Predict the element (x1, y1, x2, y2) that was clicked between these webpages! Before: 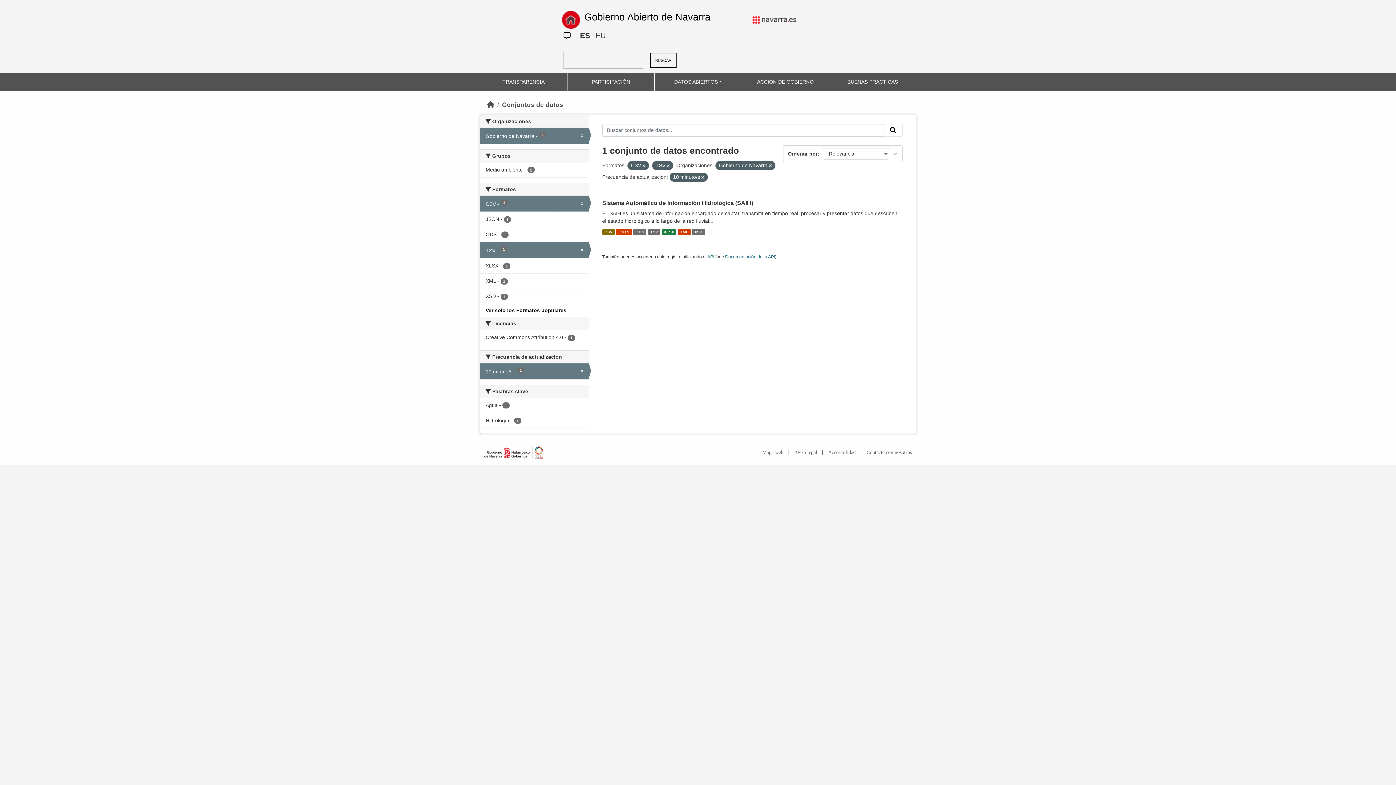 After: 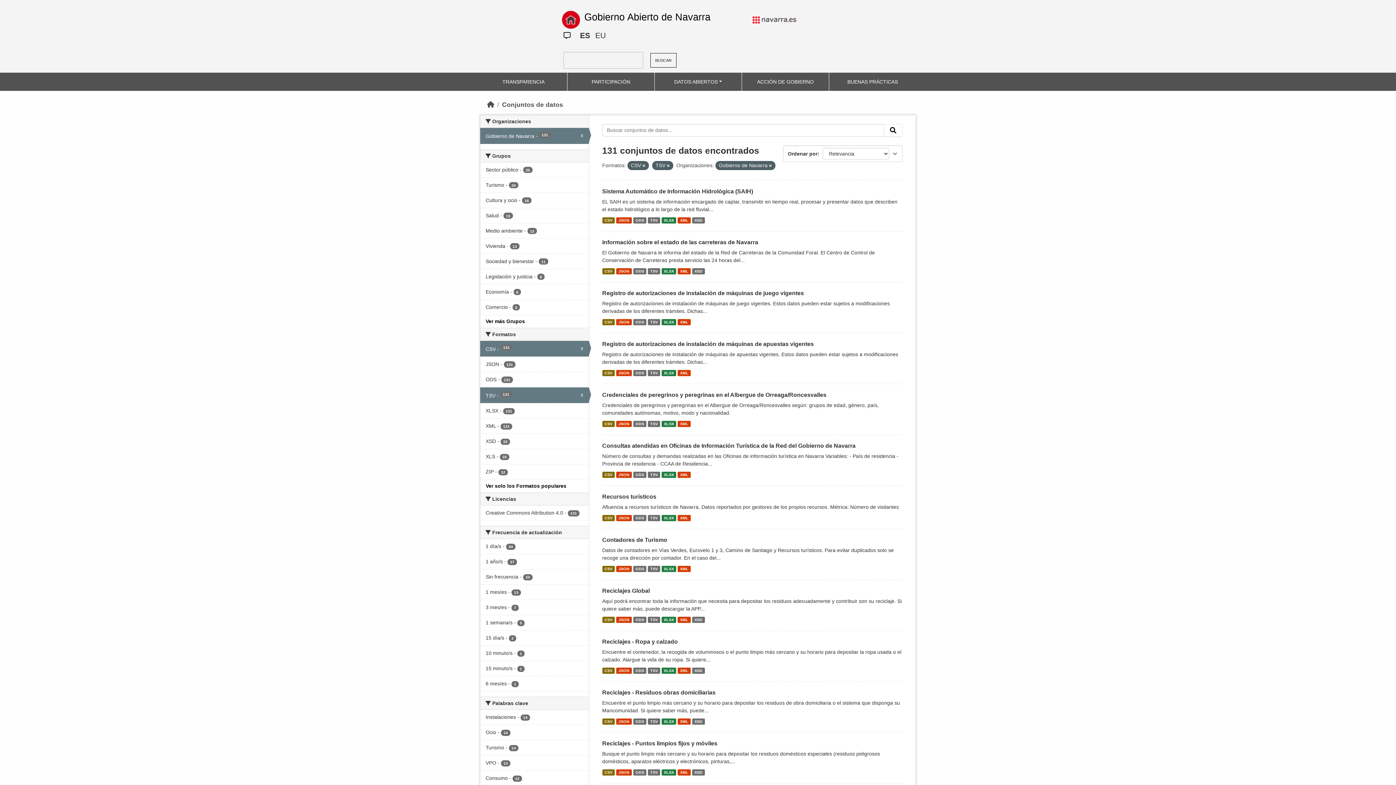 Action: bbox: (701, 175, 704, 179)